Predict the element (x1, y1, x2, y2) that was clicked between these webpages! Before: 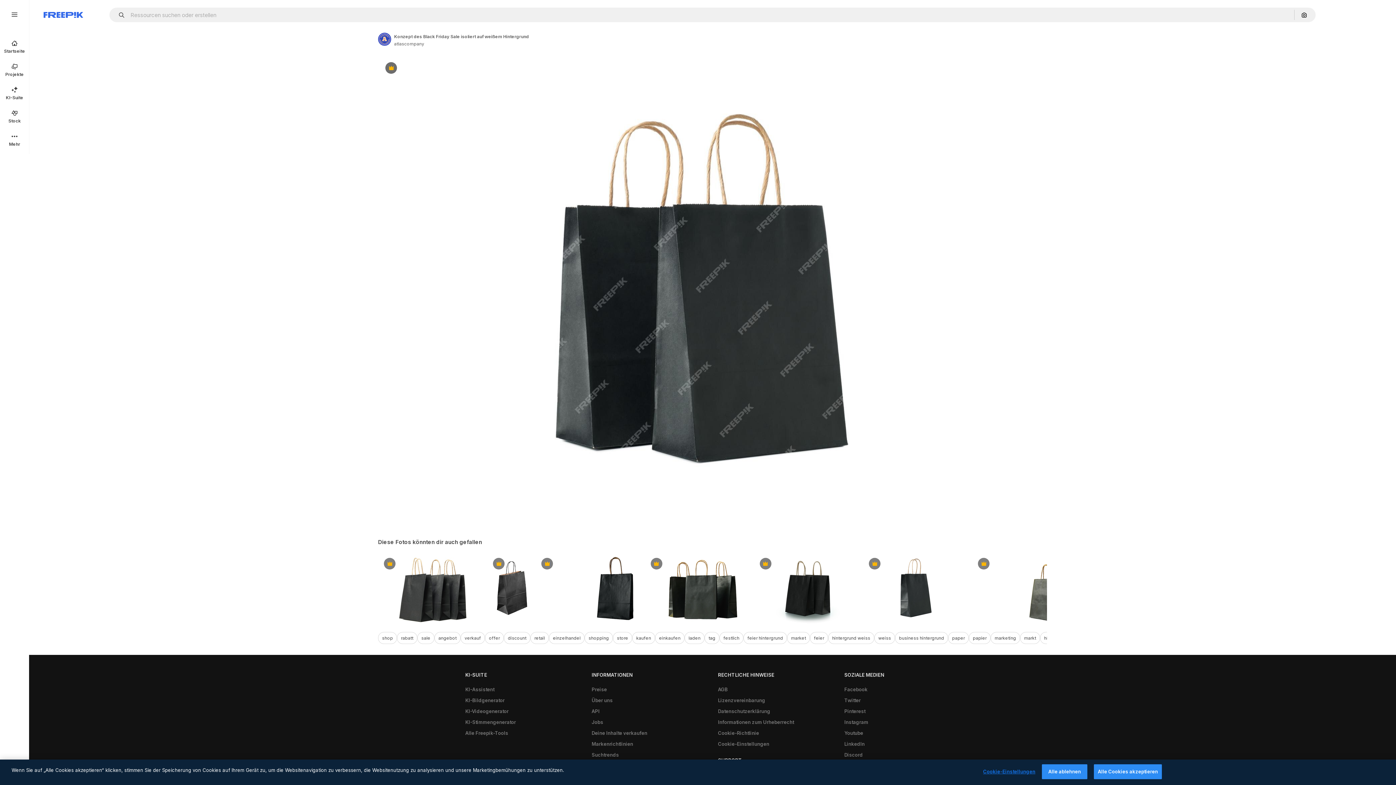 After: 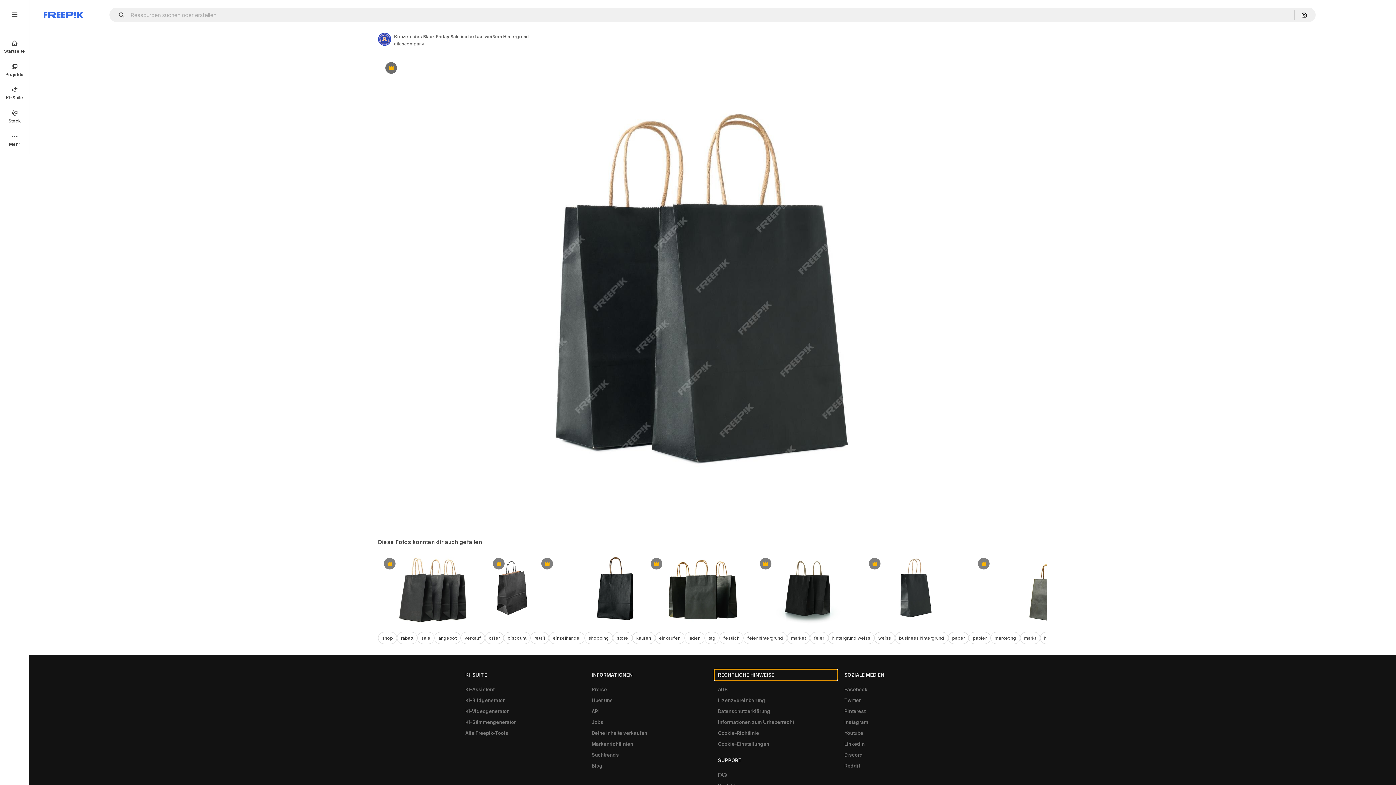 Action: bbox: (714, 669, 837, 680) label: RECHTLICHE HINWEISE